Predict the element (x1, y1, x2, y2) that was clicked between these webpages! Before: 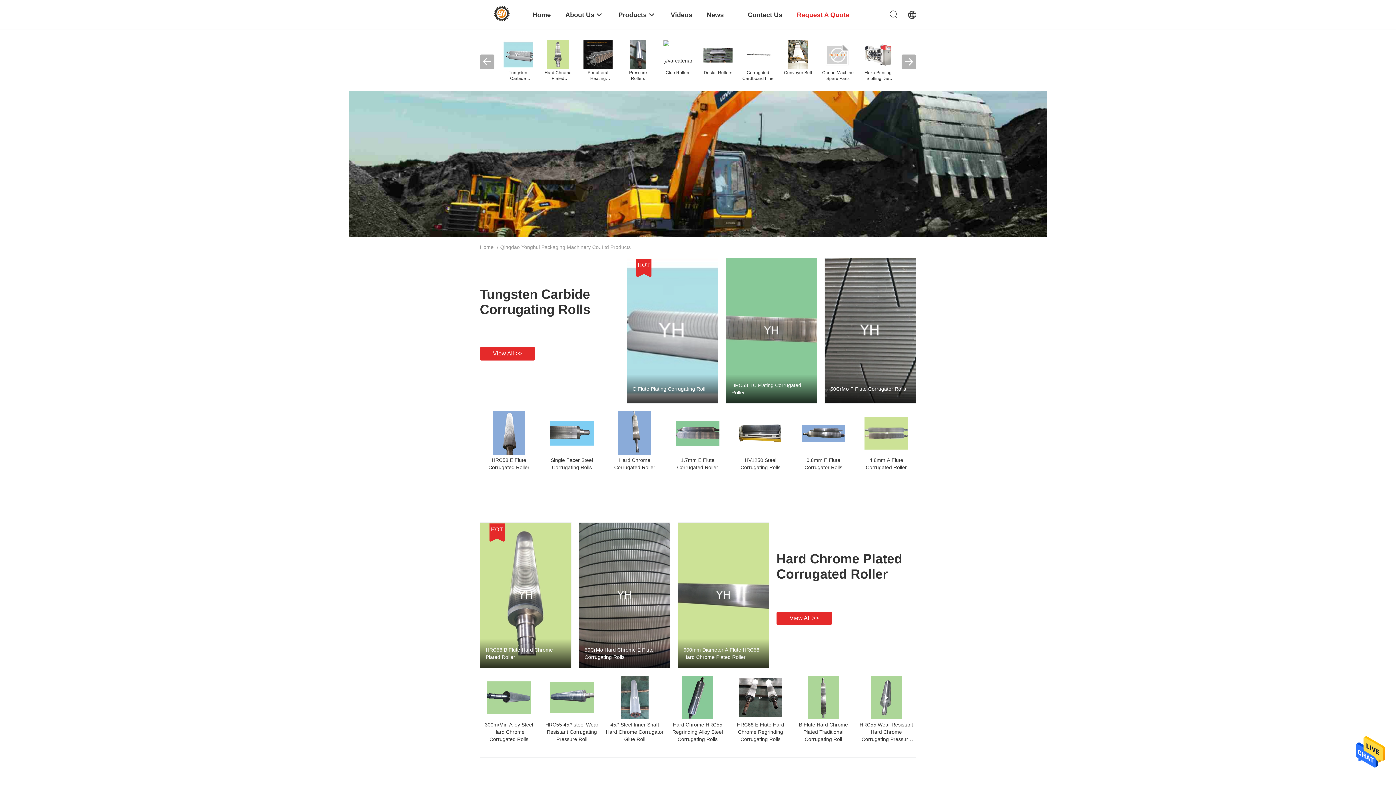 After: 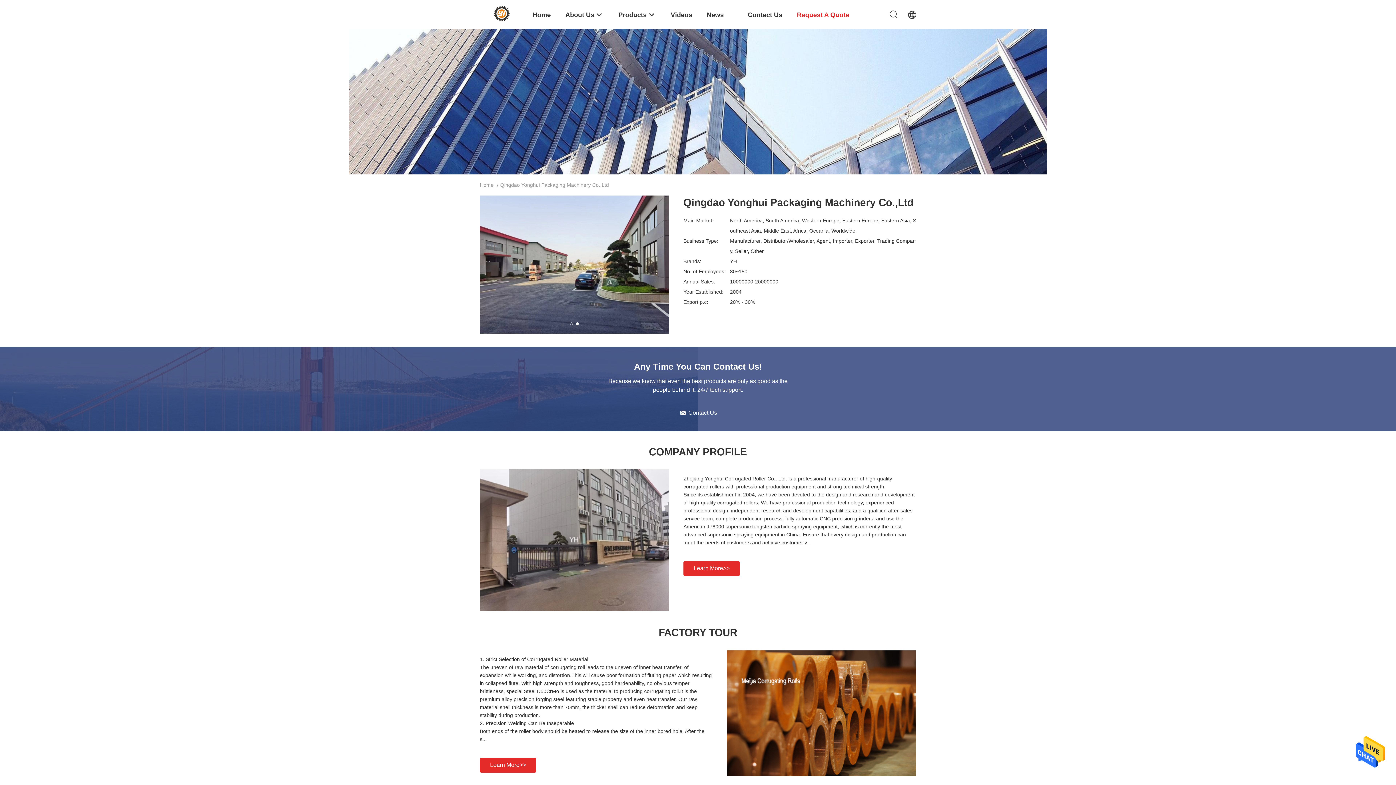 Action: label: About Us bbox: (565, 0, 604, 29)